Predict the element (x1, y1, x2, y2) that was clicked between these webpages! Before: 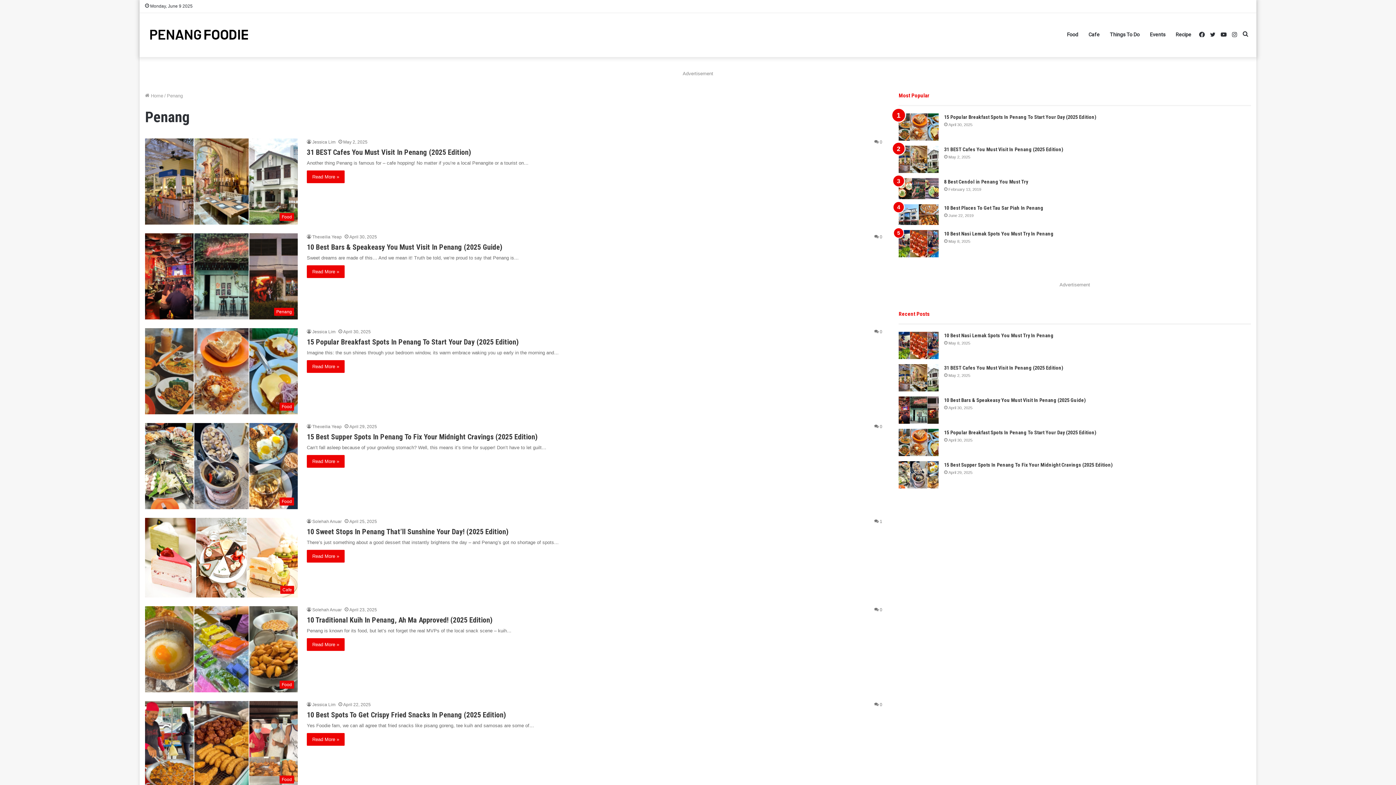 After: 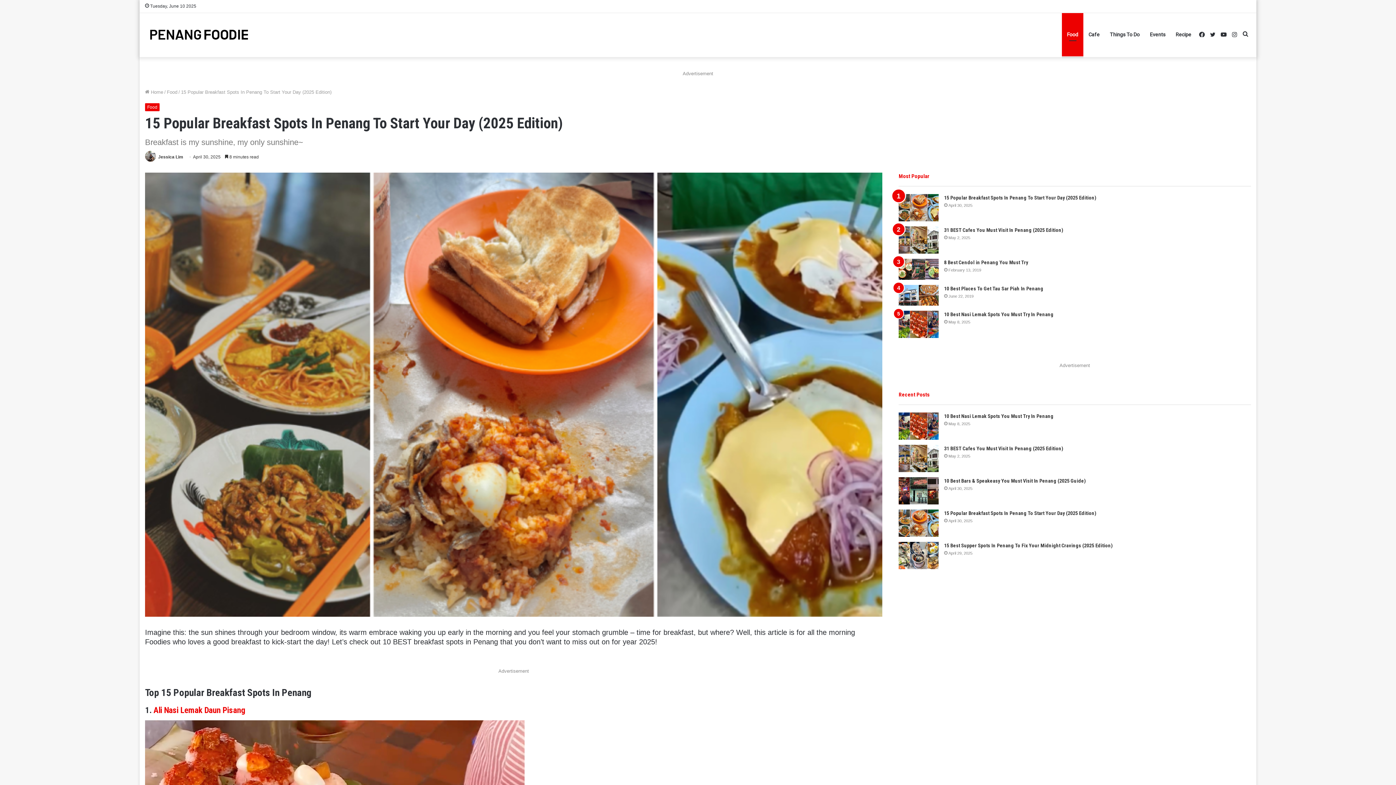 Action: label: 15 Popular Breakfast Spots In Penang To Start Your Day (2025 Edition) bbox: (944, 114, 1096, 120)